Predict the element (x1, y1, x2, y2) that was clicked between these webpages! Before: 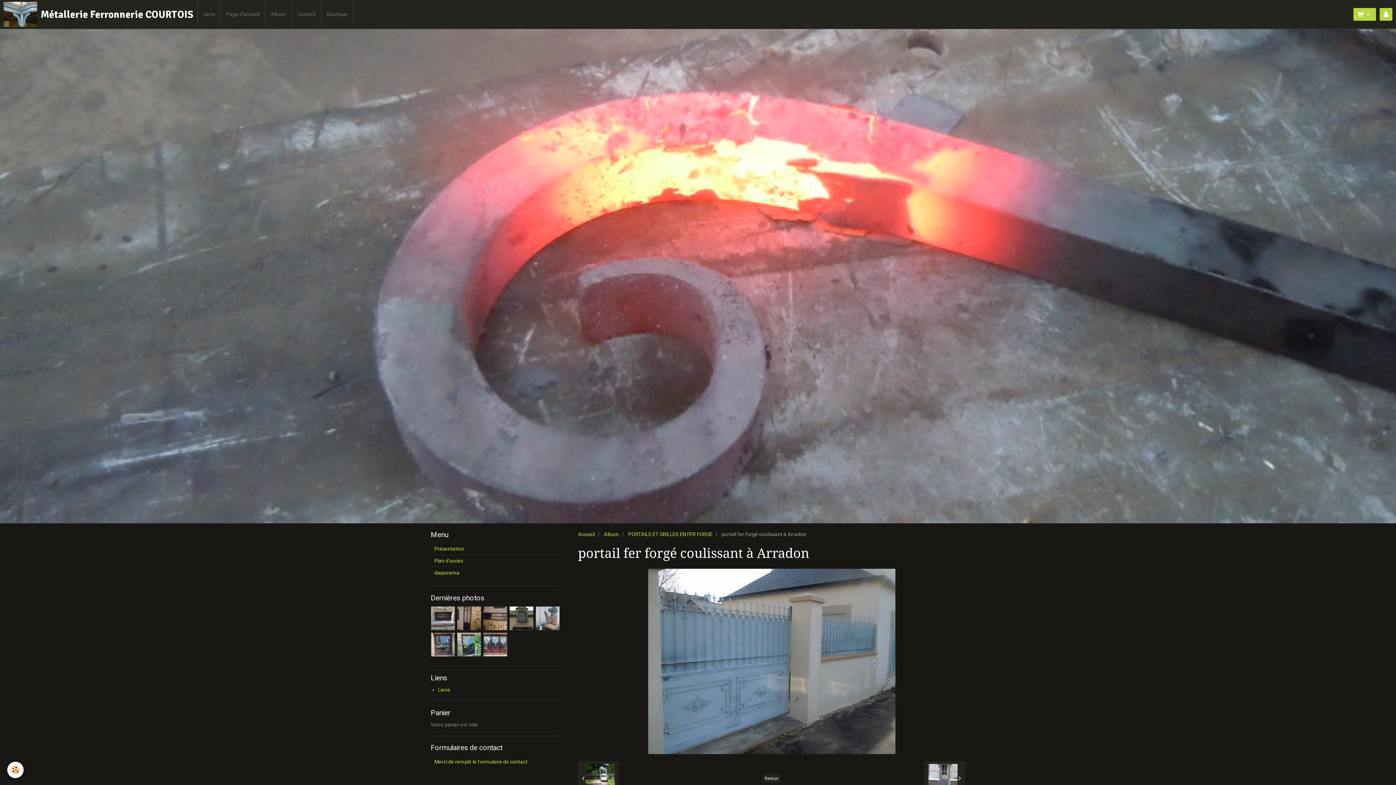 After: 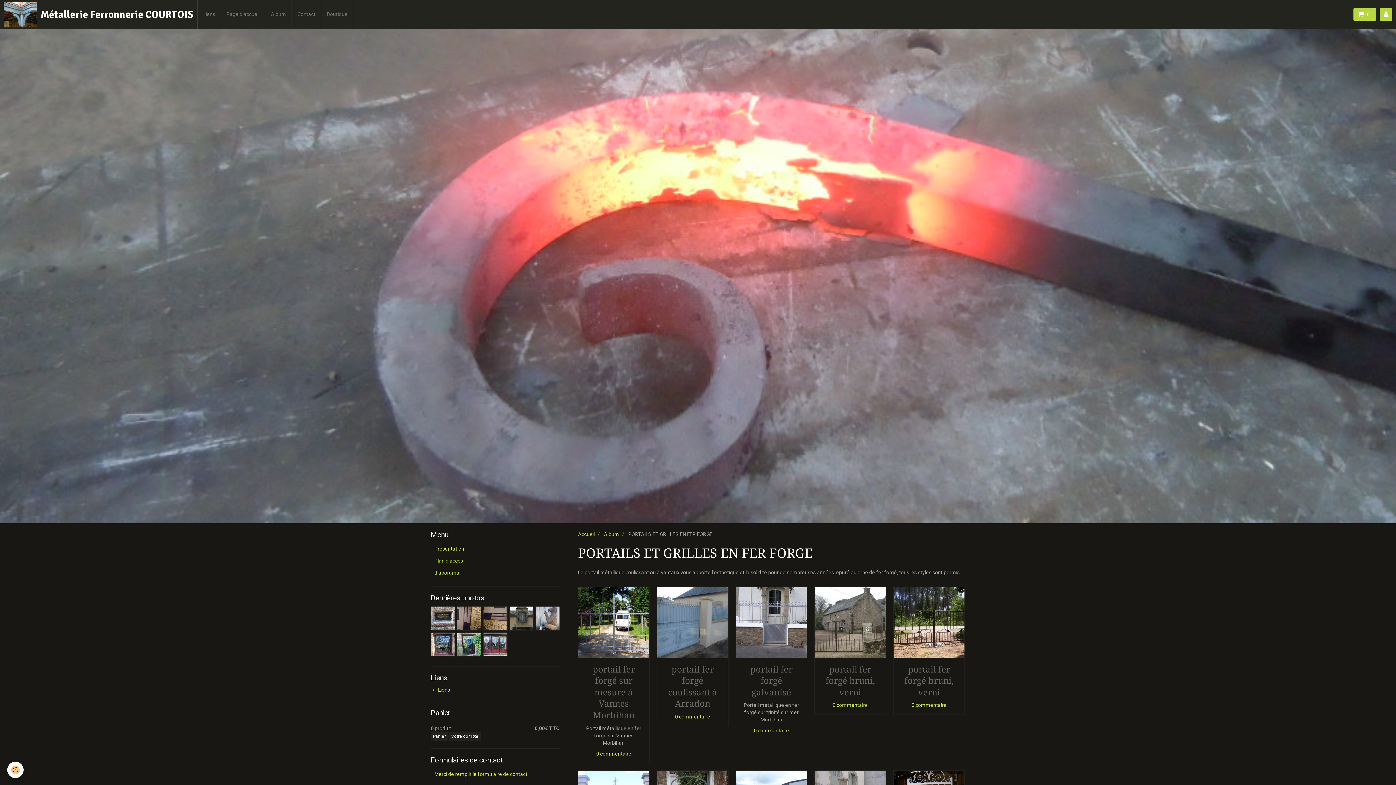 Action: bbox: (762, 774, 780, 783) label: Retour